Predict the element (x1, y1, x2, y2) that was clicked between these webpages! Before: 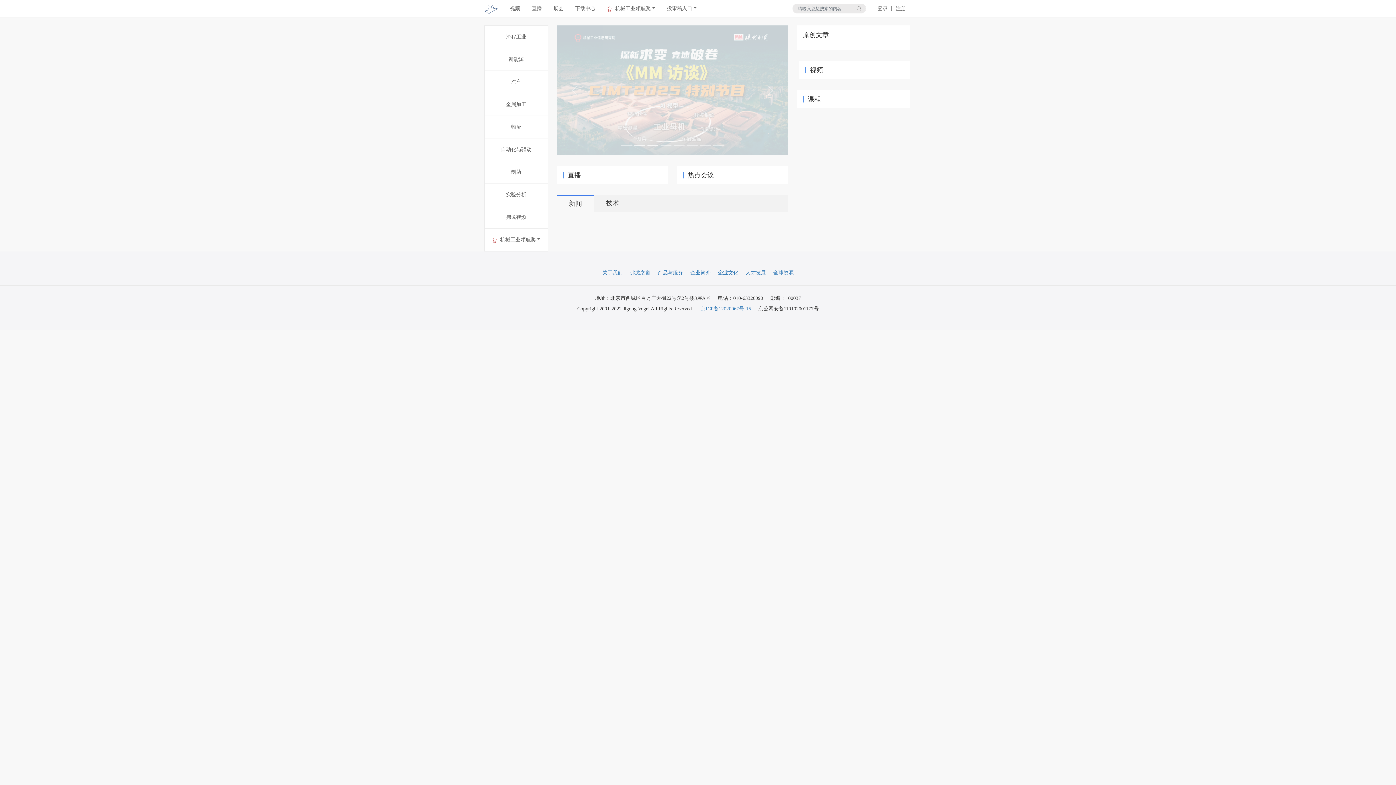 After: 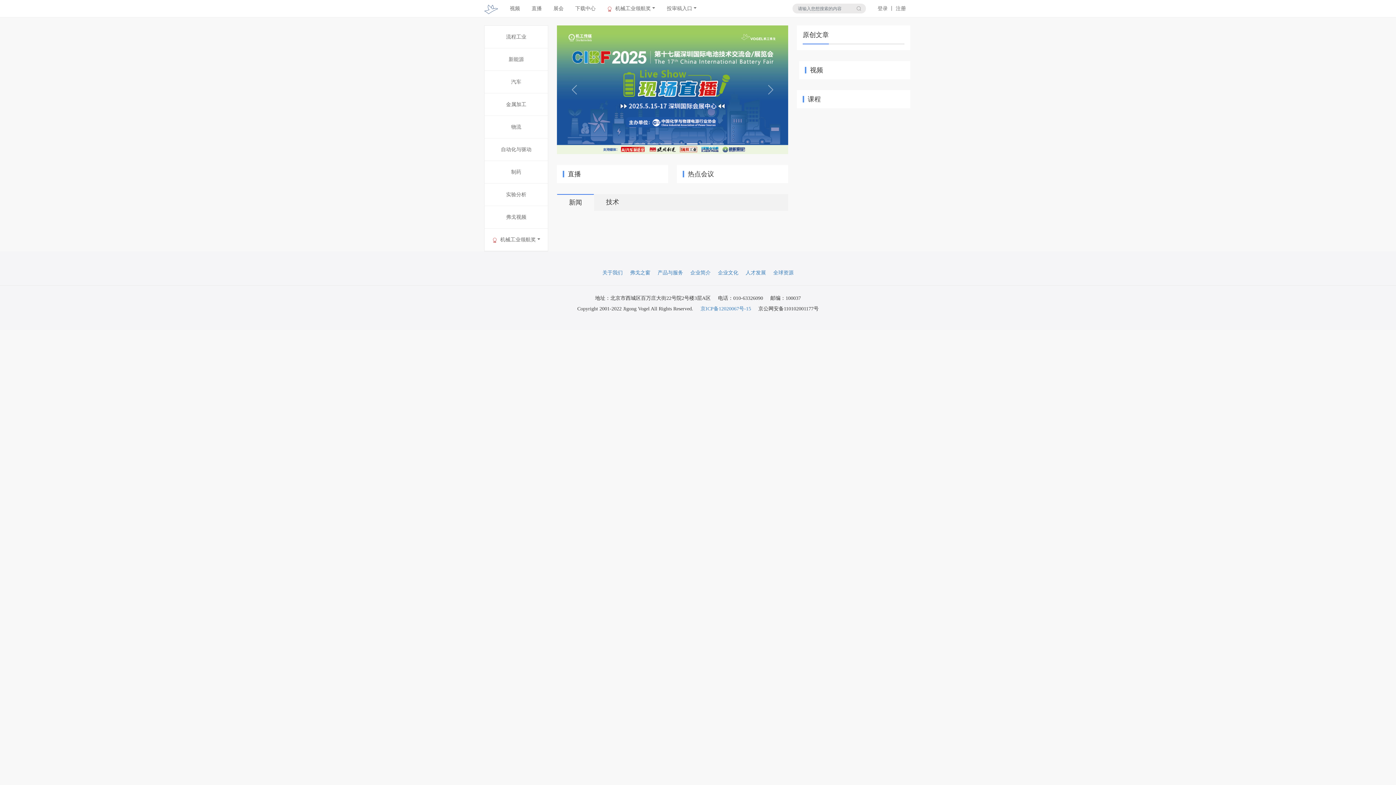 Action: bbox: (690, 270, 710, 275) label: 企业简介